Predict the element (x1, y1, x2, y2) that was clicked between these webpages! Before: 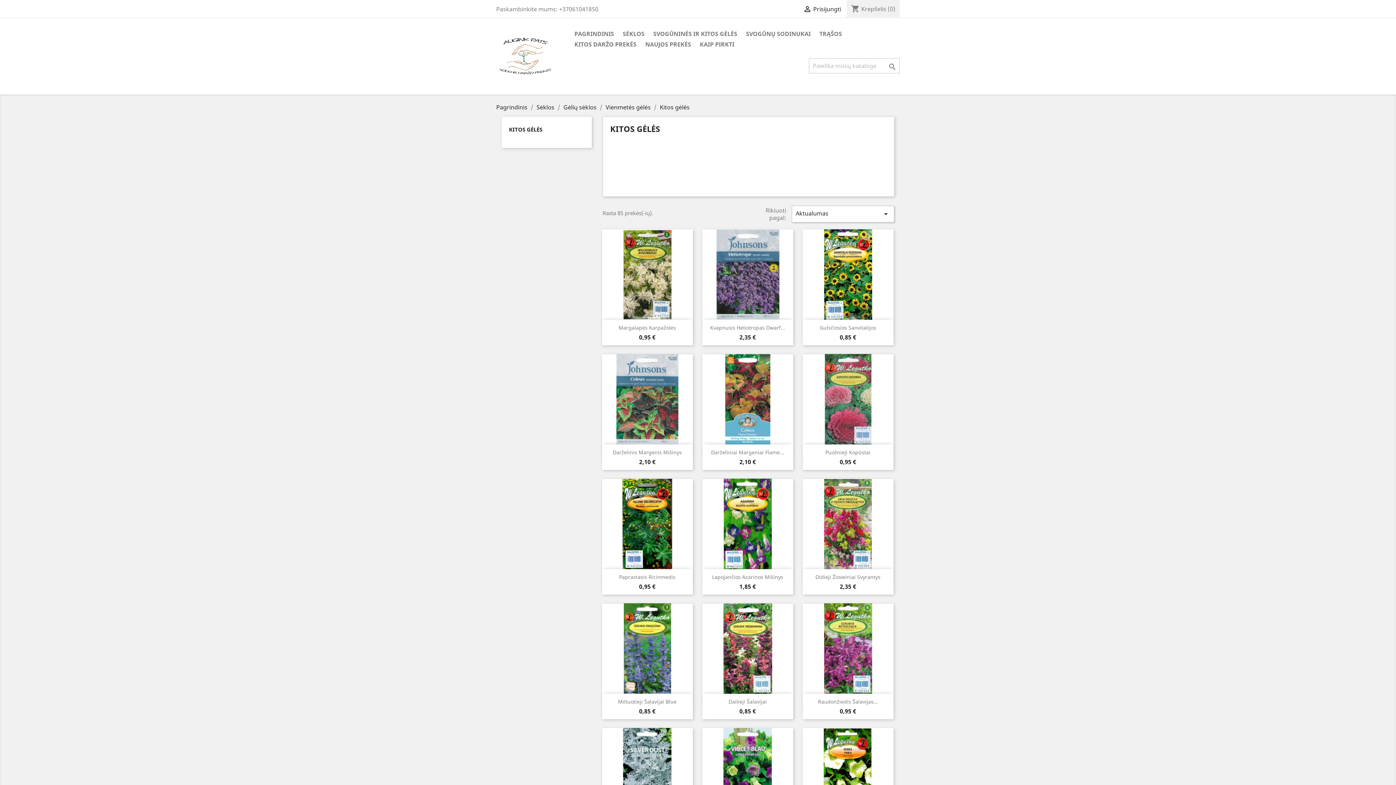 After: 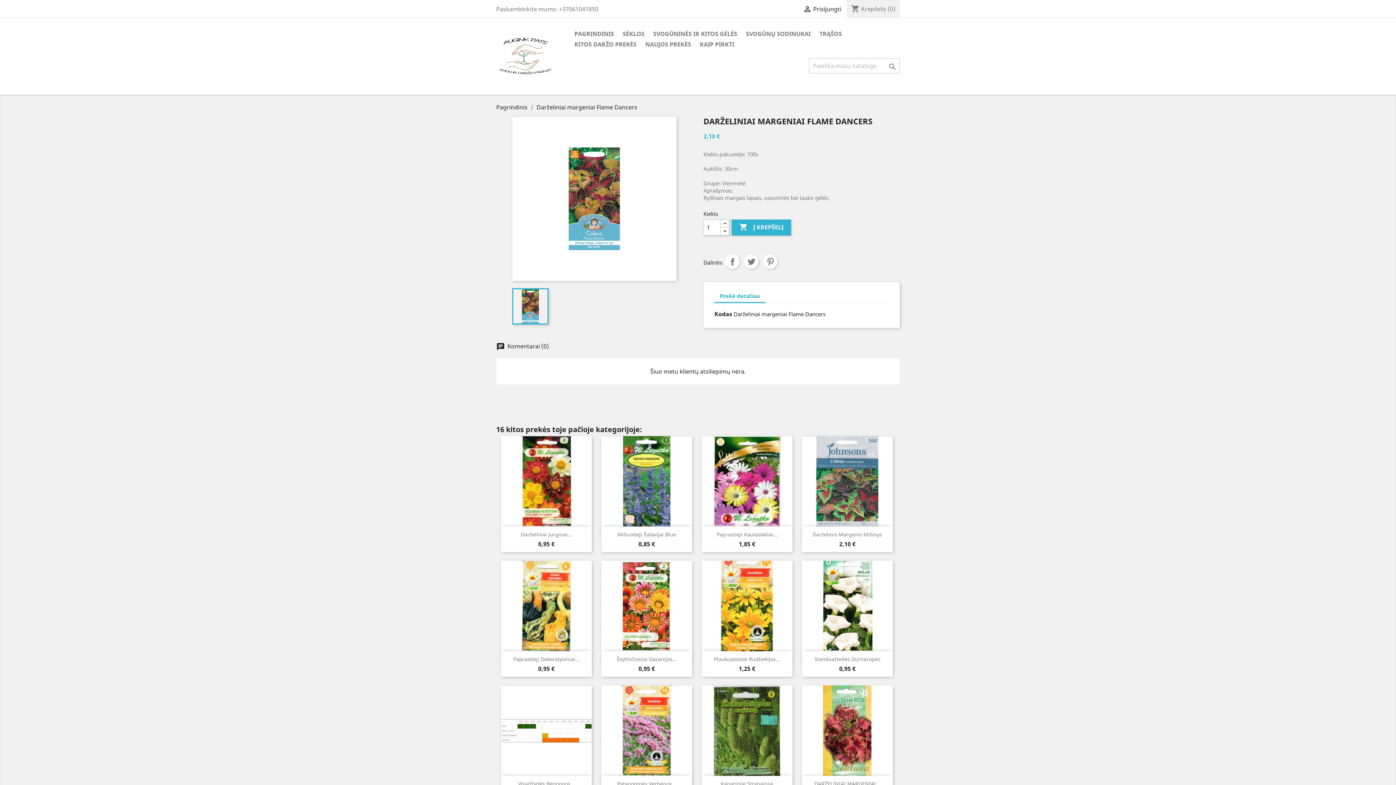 Action: bbox: (702, 354, 793, 444)